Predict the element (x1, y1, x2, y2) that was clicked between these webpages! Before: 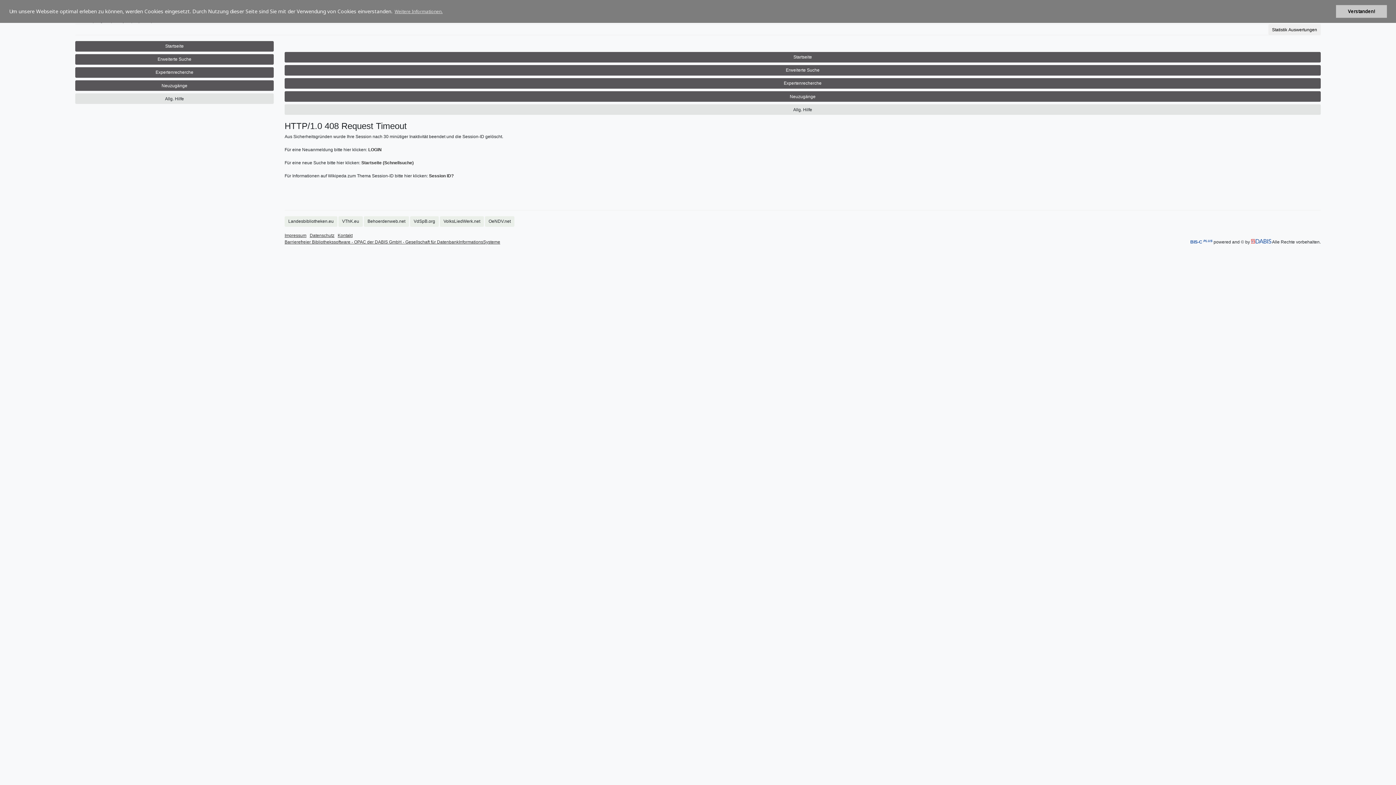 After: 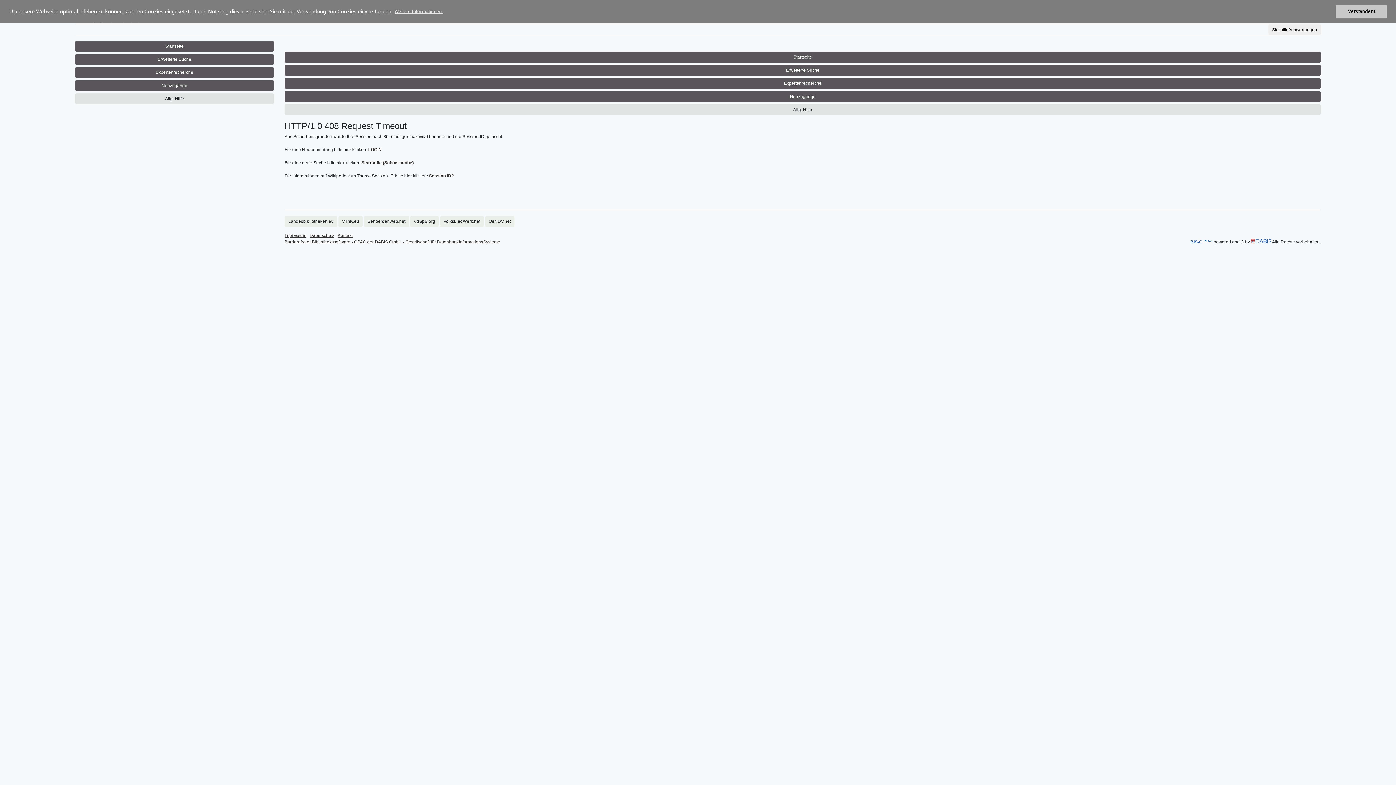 Action: label: Datenschutz bbox: (309, 233, 334, 238)